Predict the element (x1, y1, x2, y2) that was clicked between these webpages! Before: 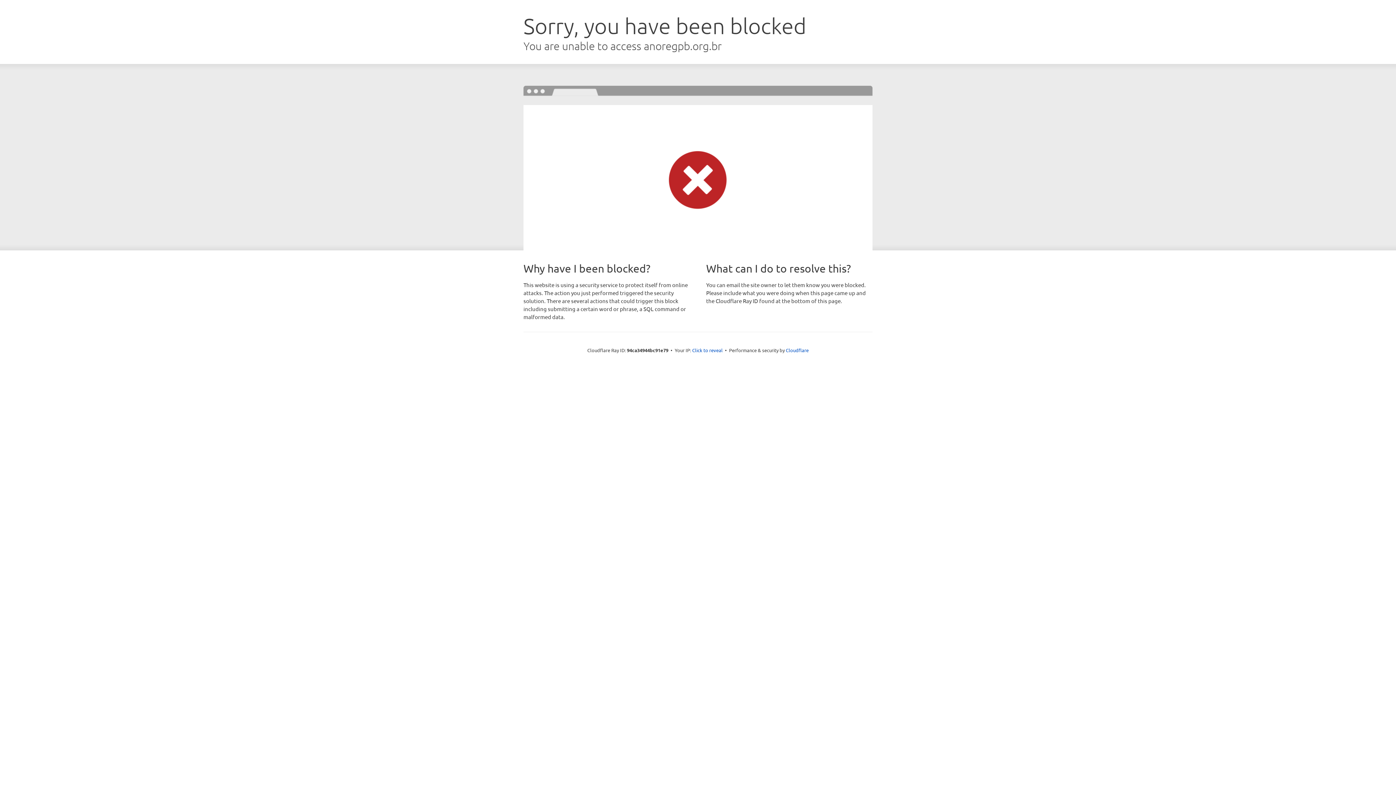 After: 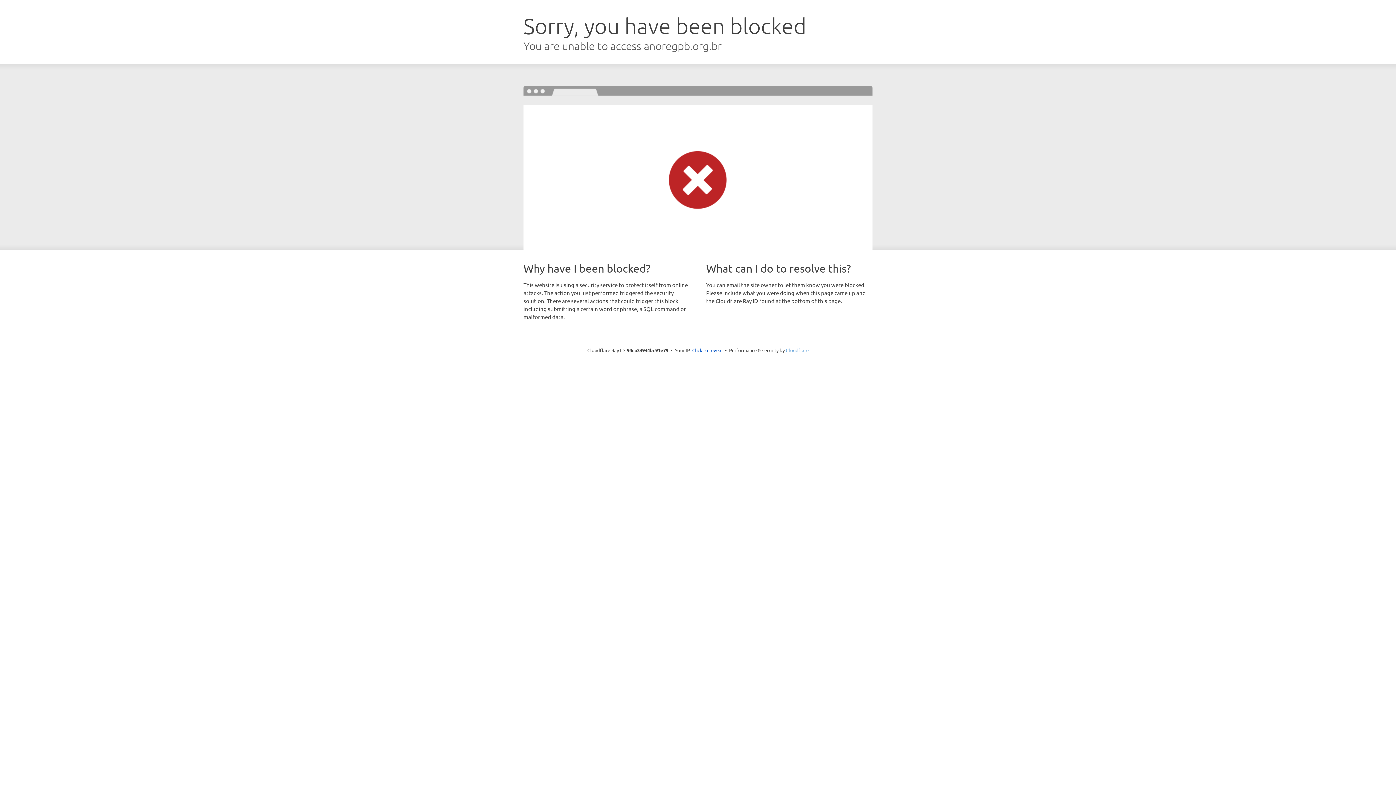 Action: bbox: (786, 347, 808, 353) label: Cloudflare